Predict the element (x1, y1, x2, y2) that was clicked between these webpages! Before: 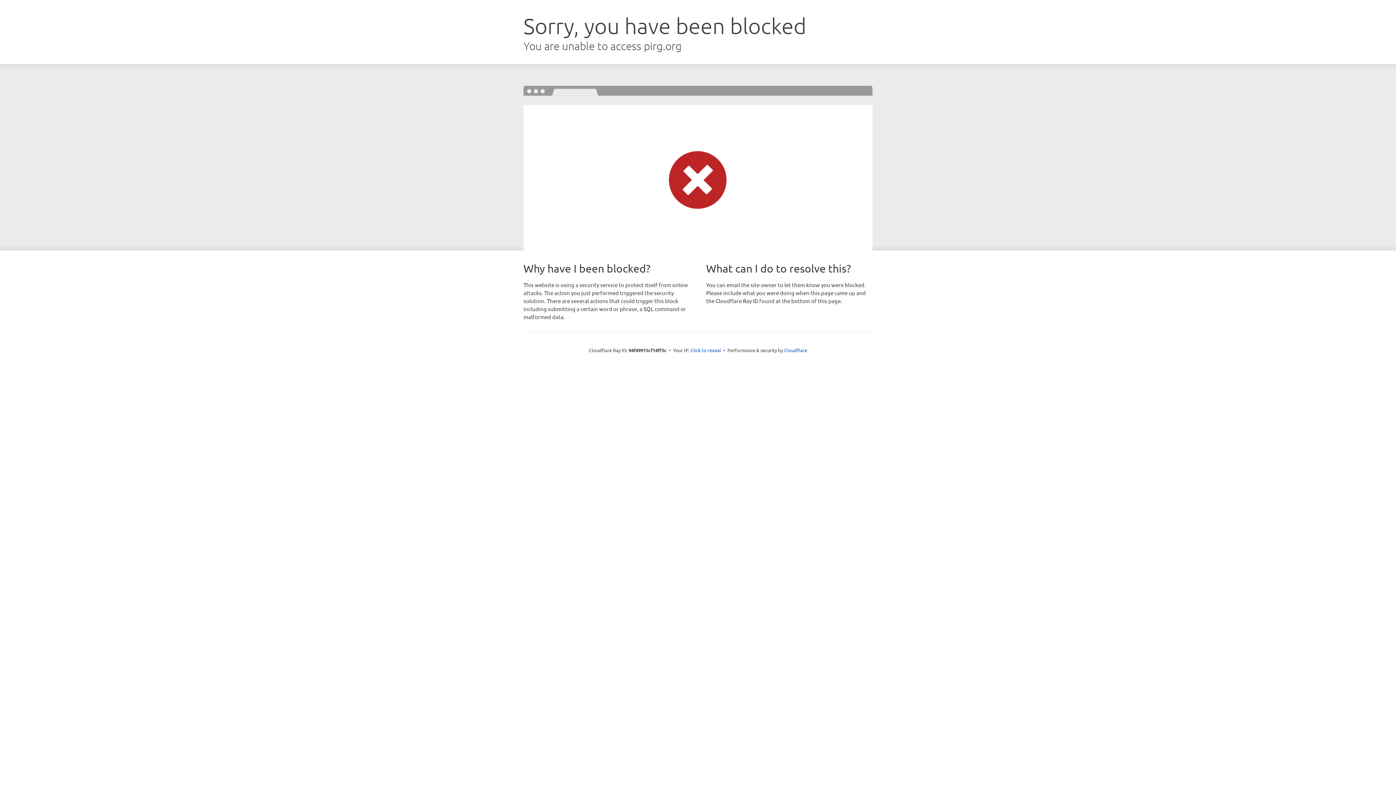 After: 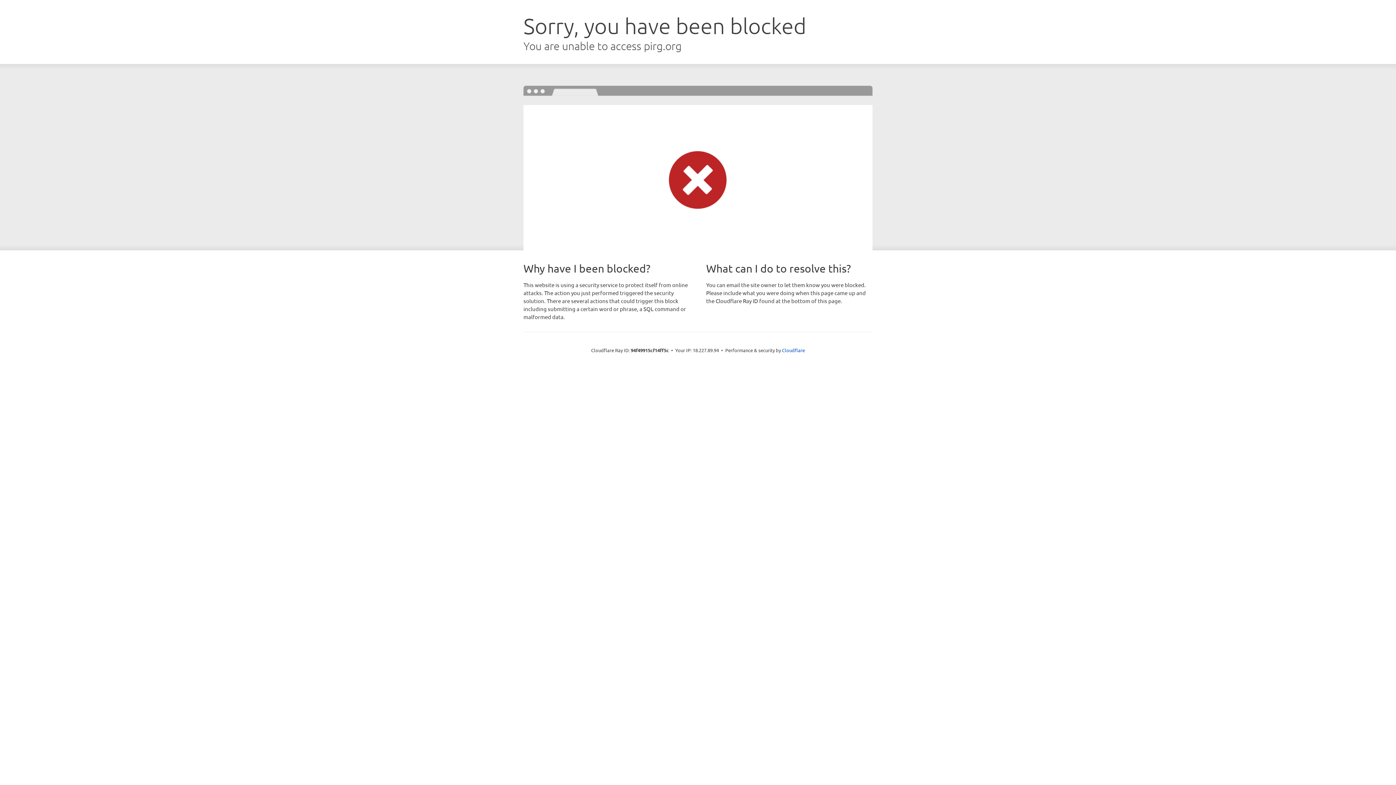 Action: bbox: (690, 346, 721, 353) label: Click to reveal